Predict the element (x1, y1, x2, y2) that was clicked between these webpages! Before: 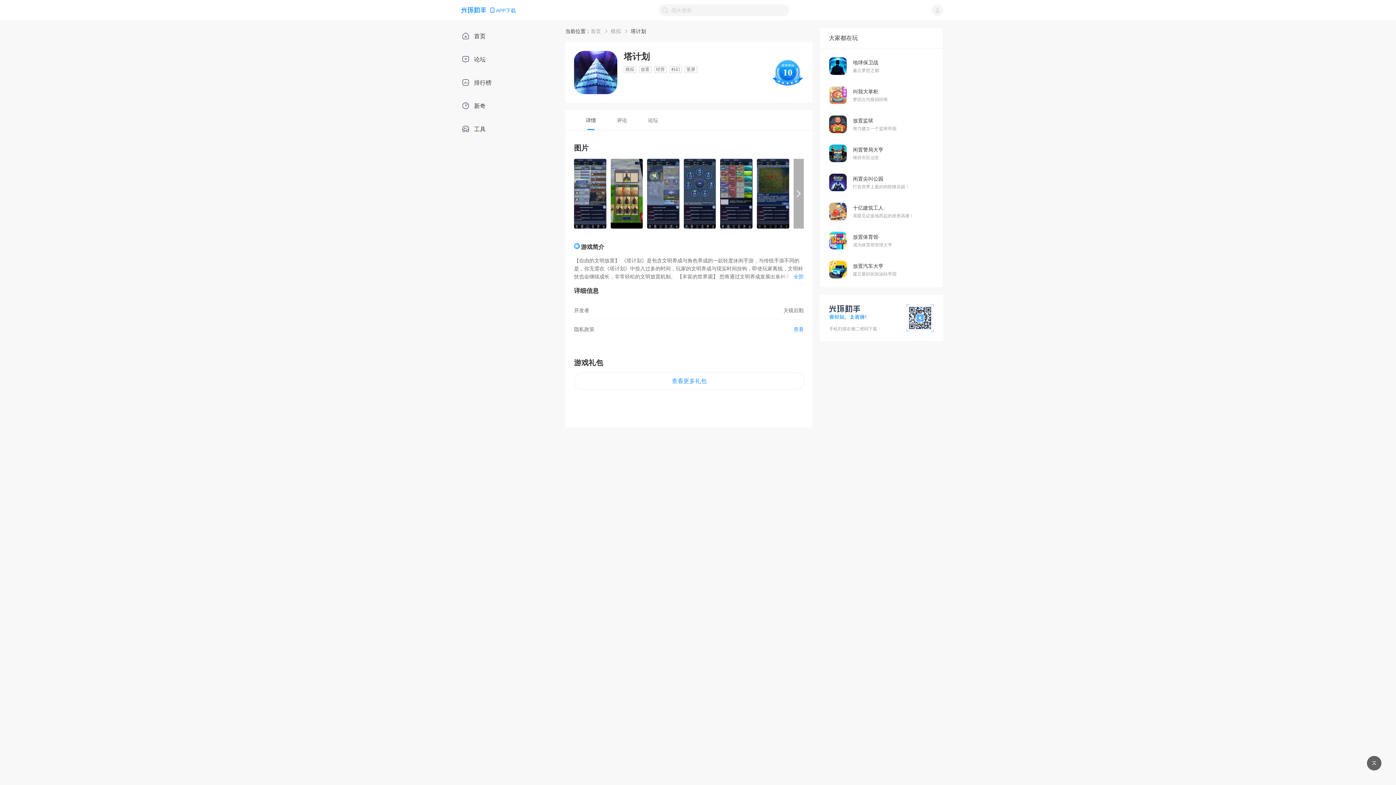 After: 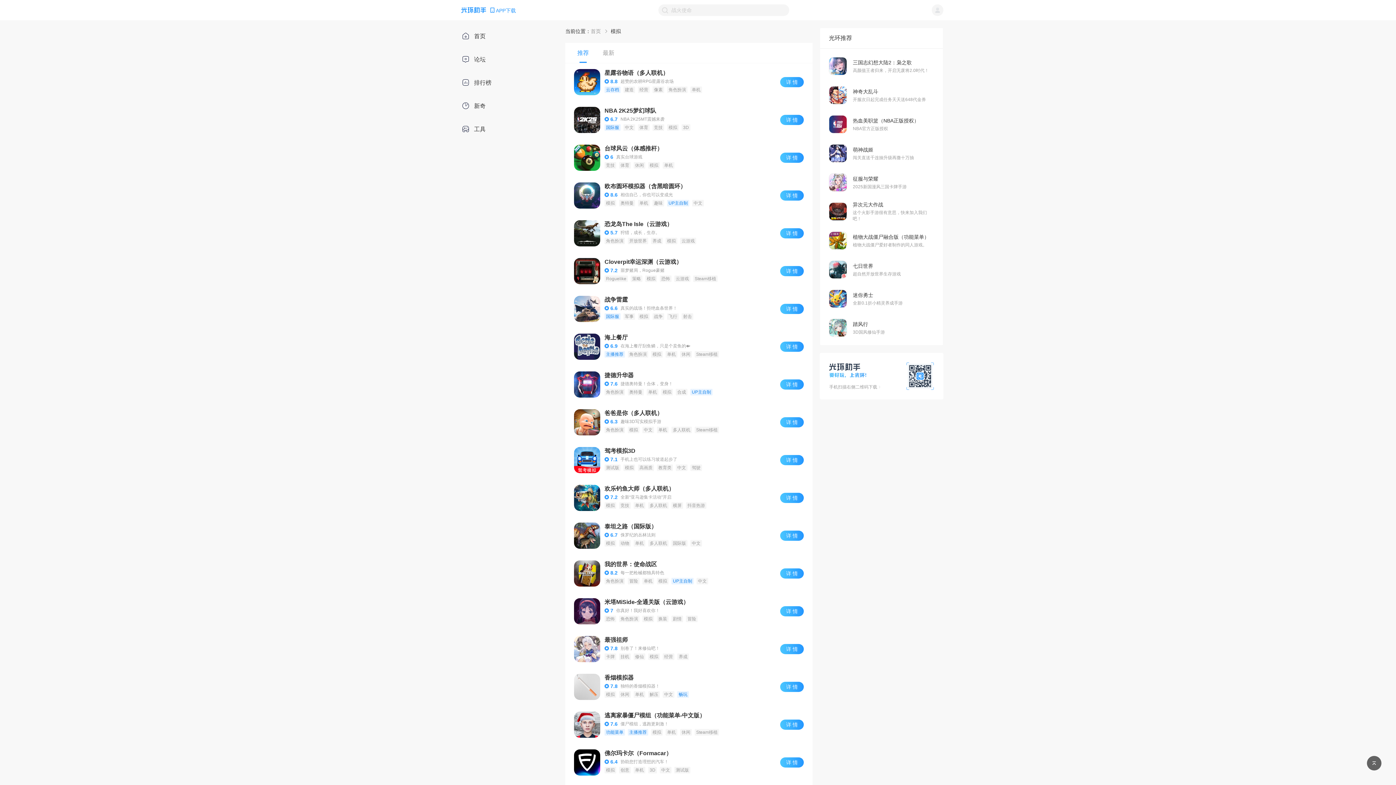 Action: bbox: (623, 66, 636, 73) label: 模拟